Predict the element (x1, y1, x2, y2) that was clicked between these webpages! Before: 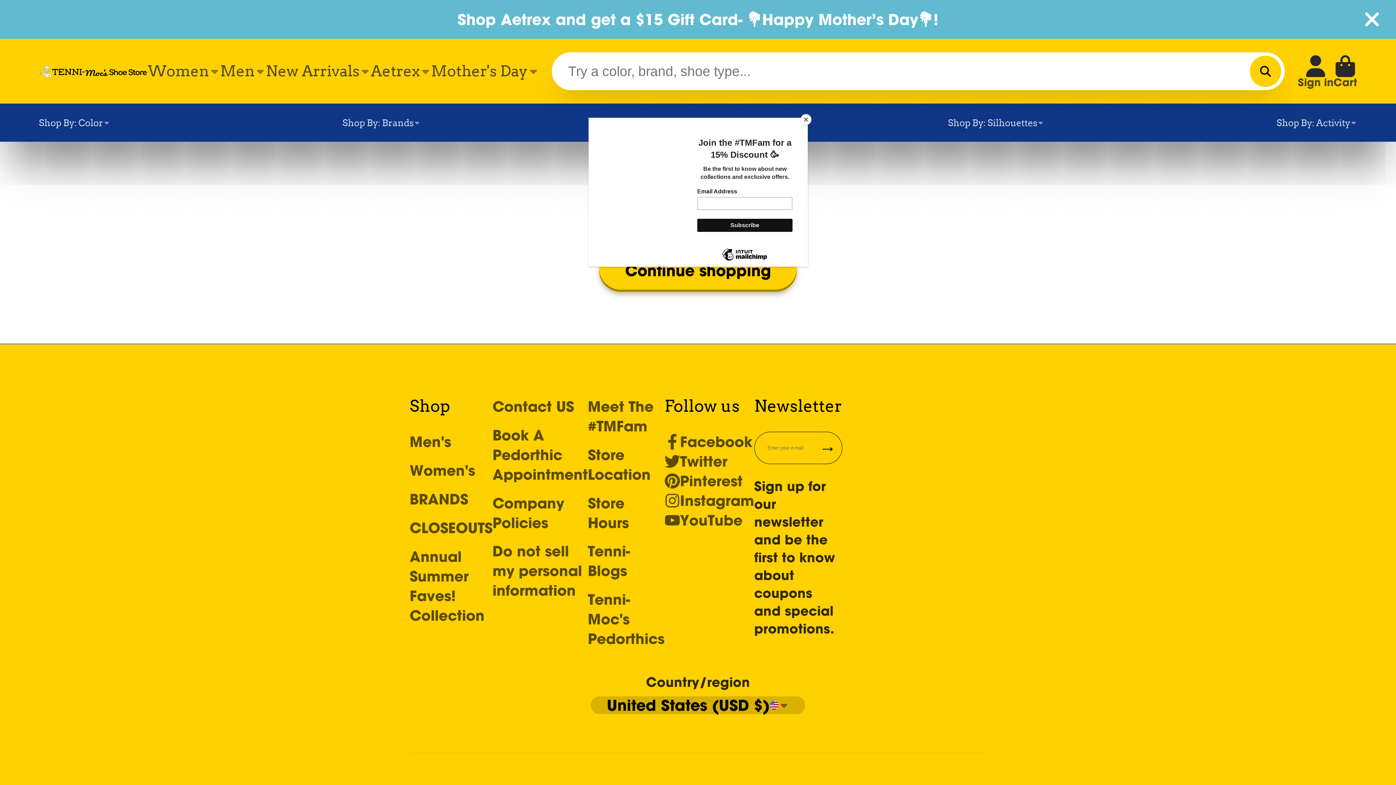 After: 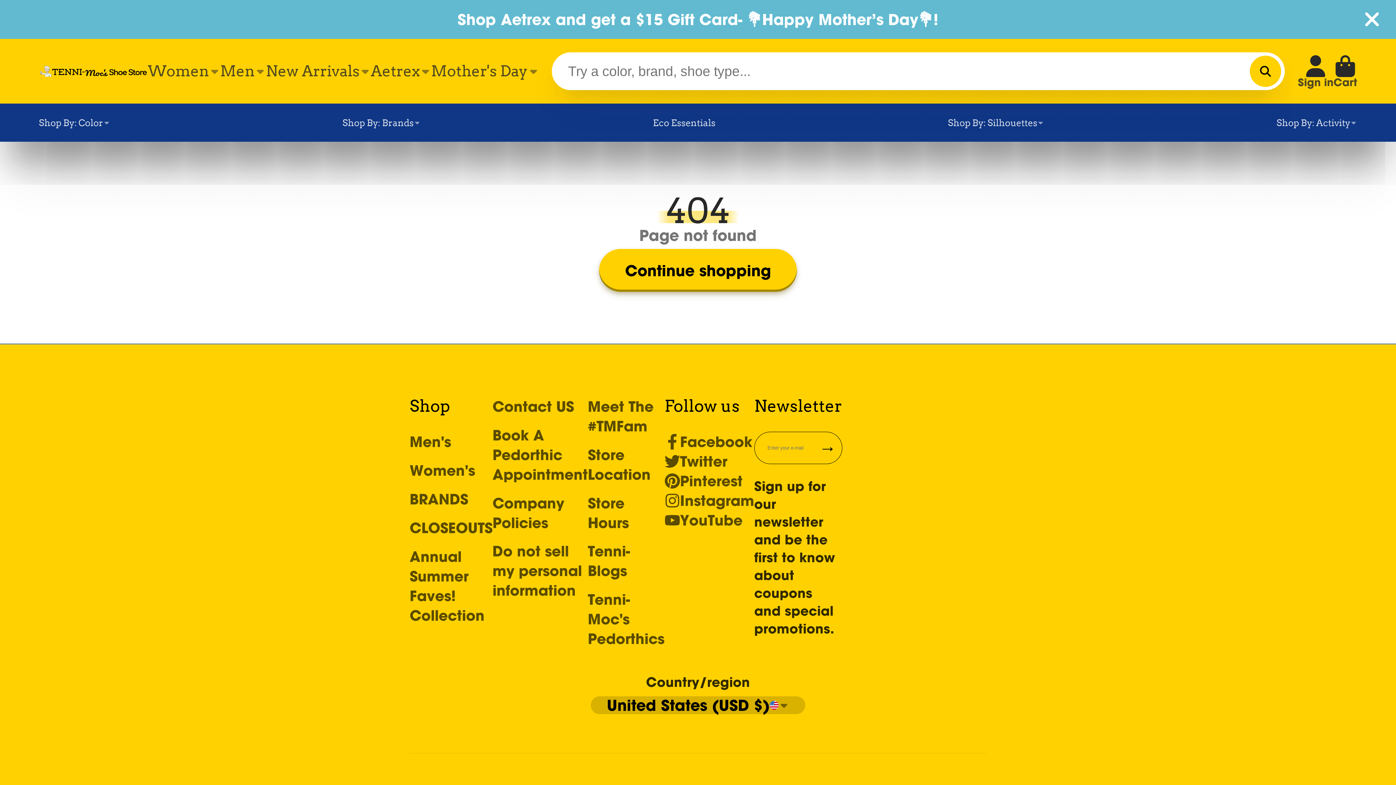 Action: label: Close bbox: (800, 114, 811, 125)